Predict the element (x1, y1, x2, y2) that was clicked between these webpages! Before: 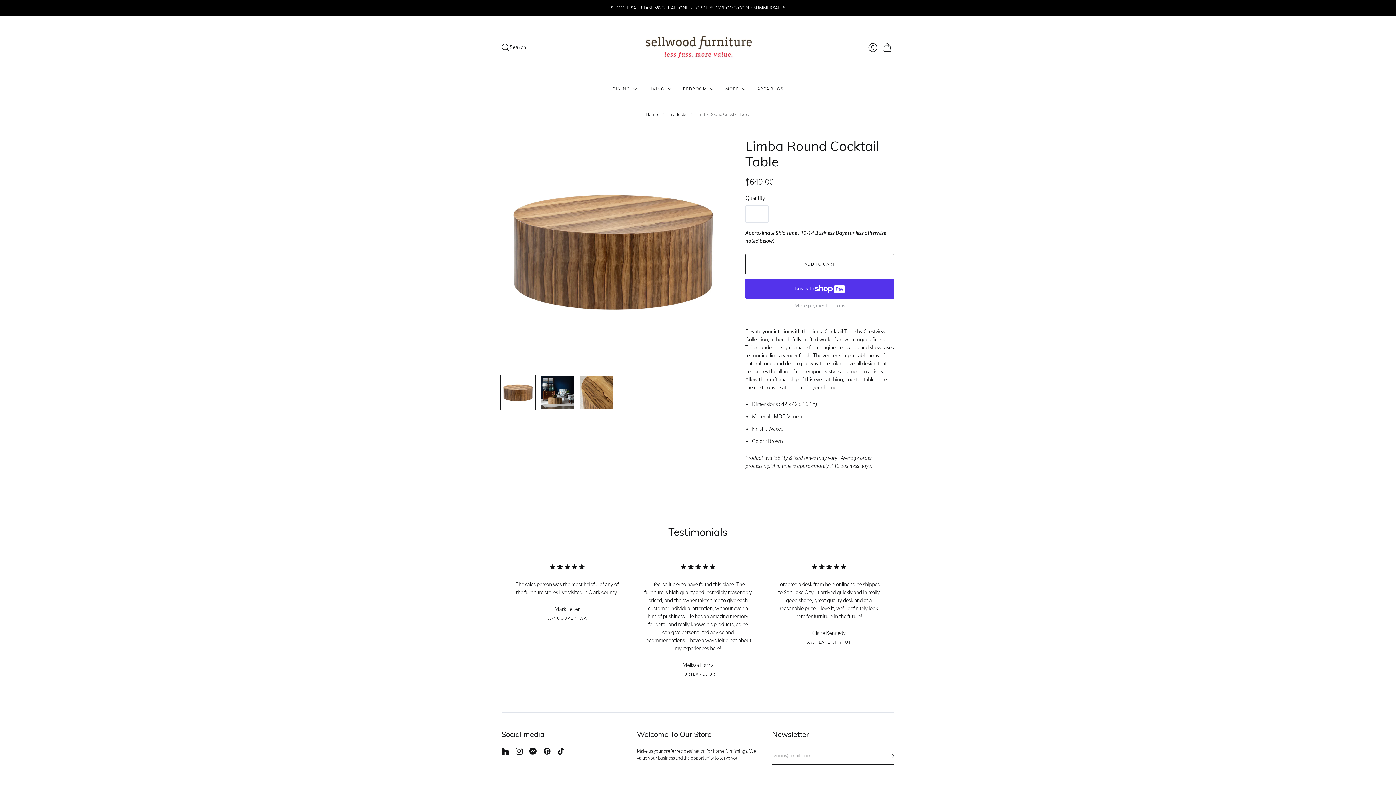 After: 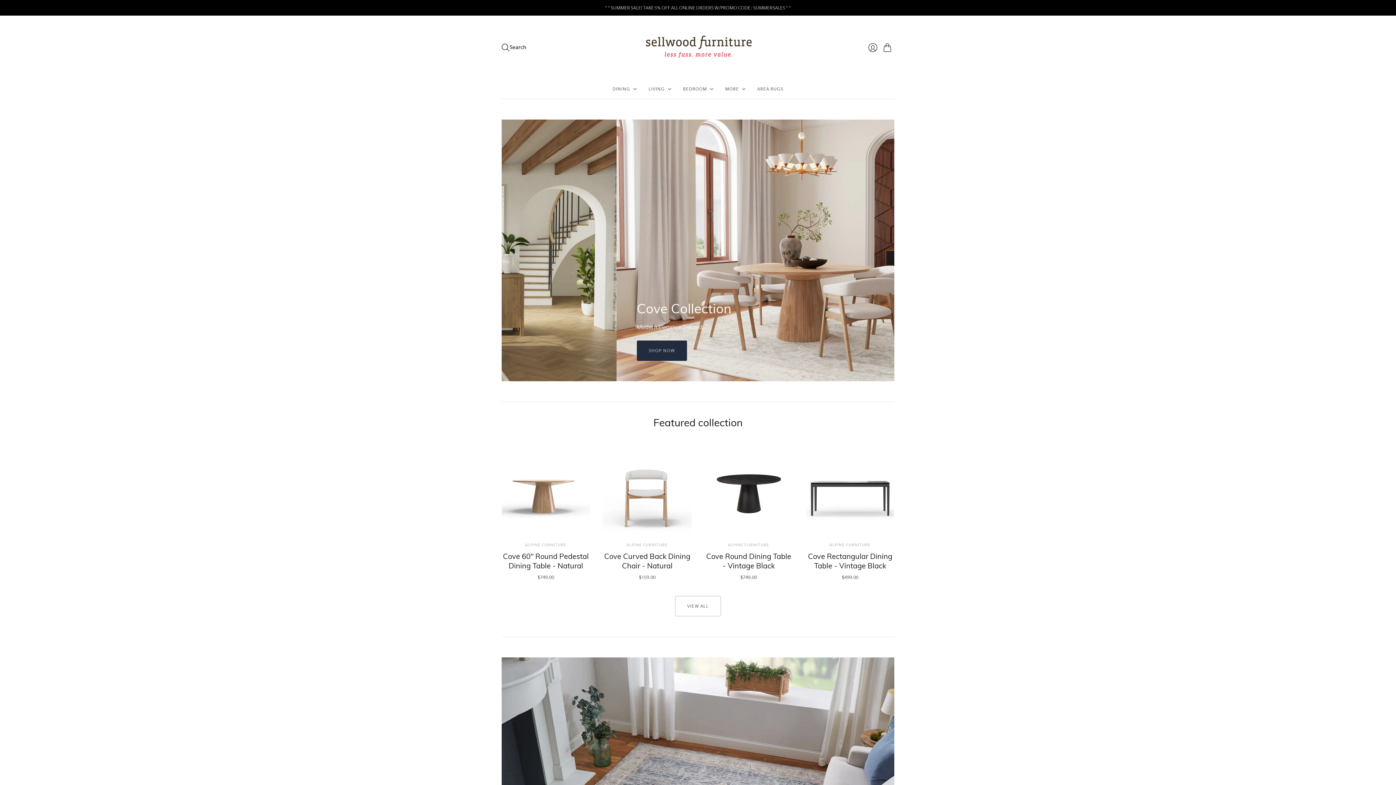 Action: label: Sellwood Furniture bbox: (640, 33, 755, 61)